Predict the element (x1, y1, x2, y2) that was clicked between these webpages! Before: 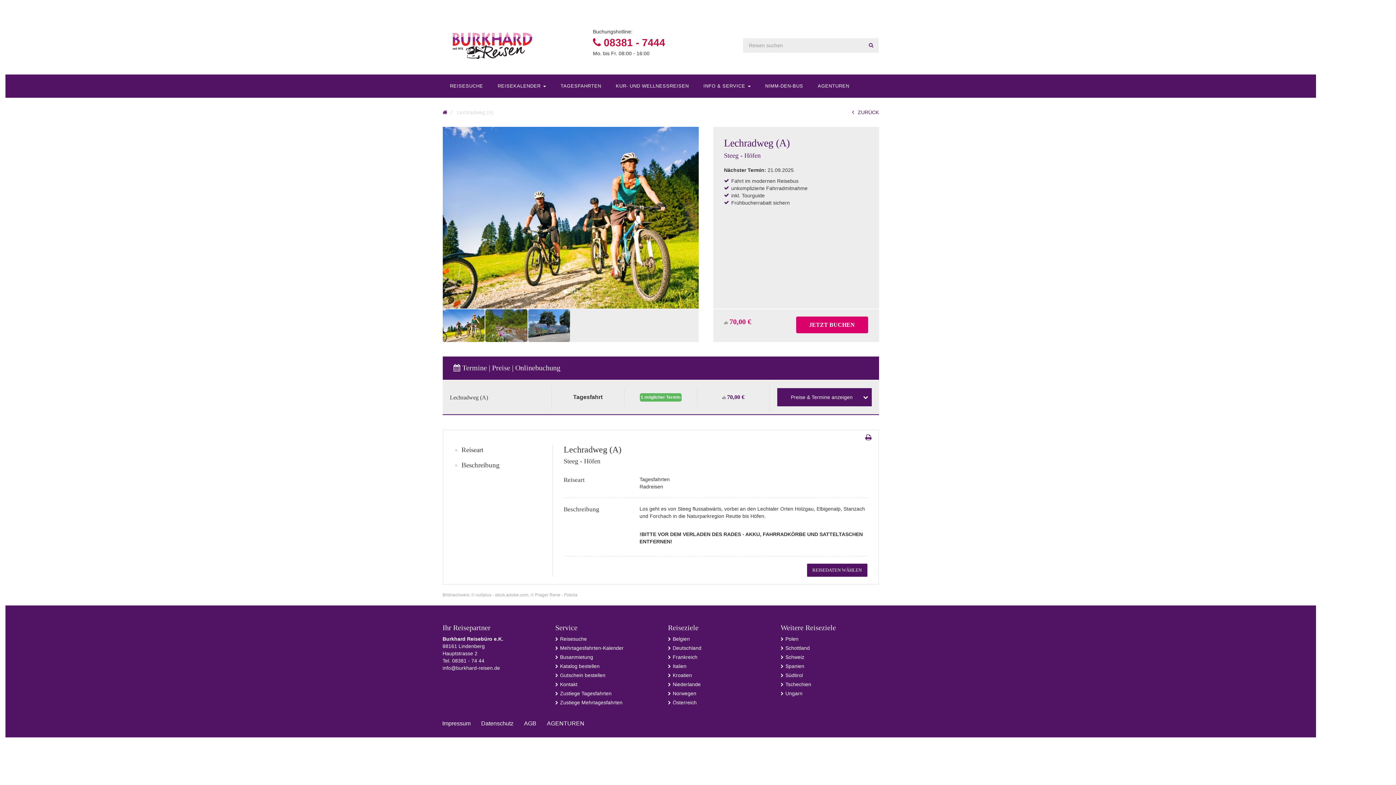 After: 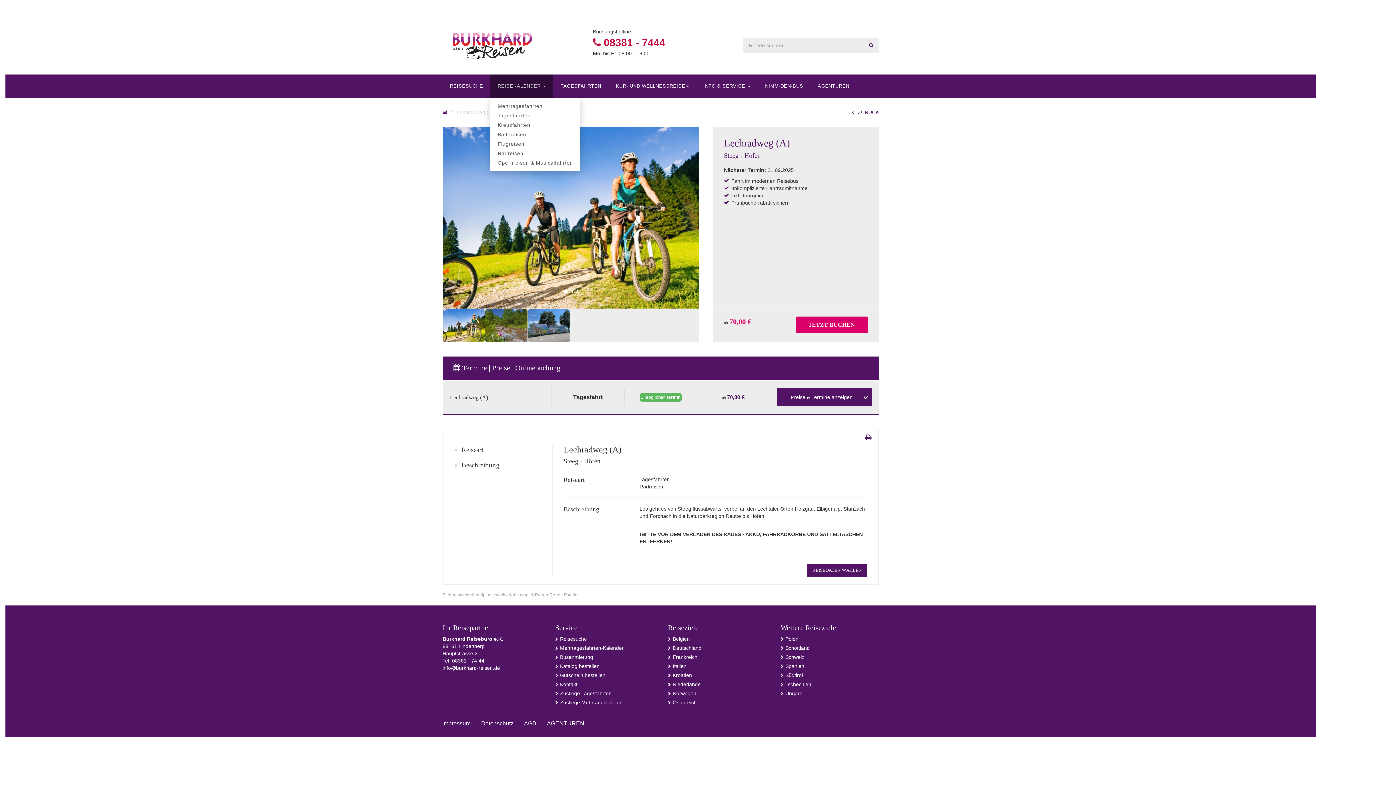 Action: label: REISEKALENDER  bbox: (490, 74, 553, 97)